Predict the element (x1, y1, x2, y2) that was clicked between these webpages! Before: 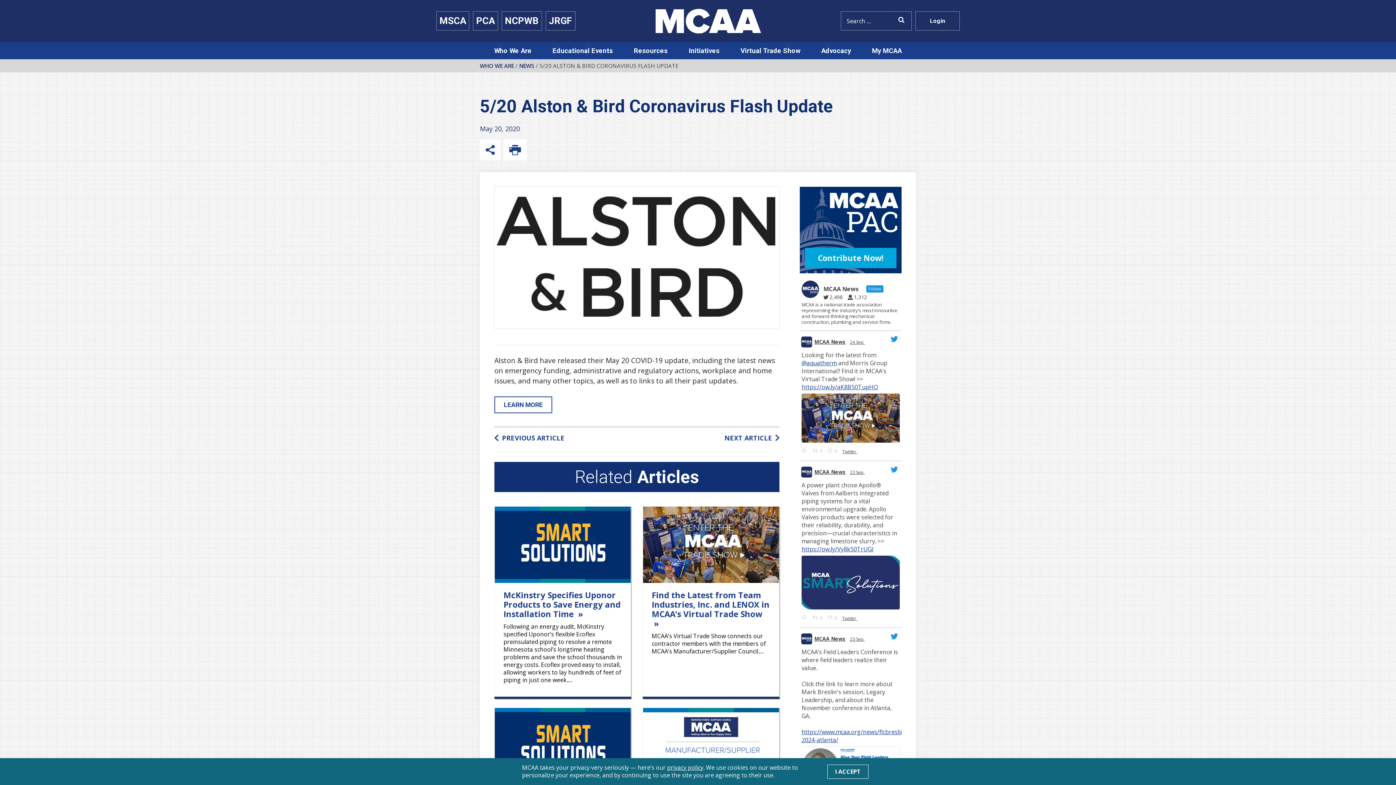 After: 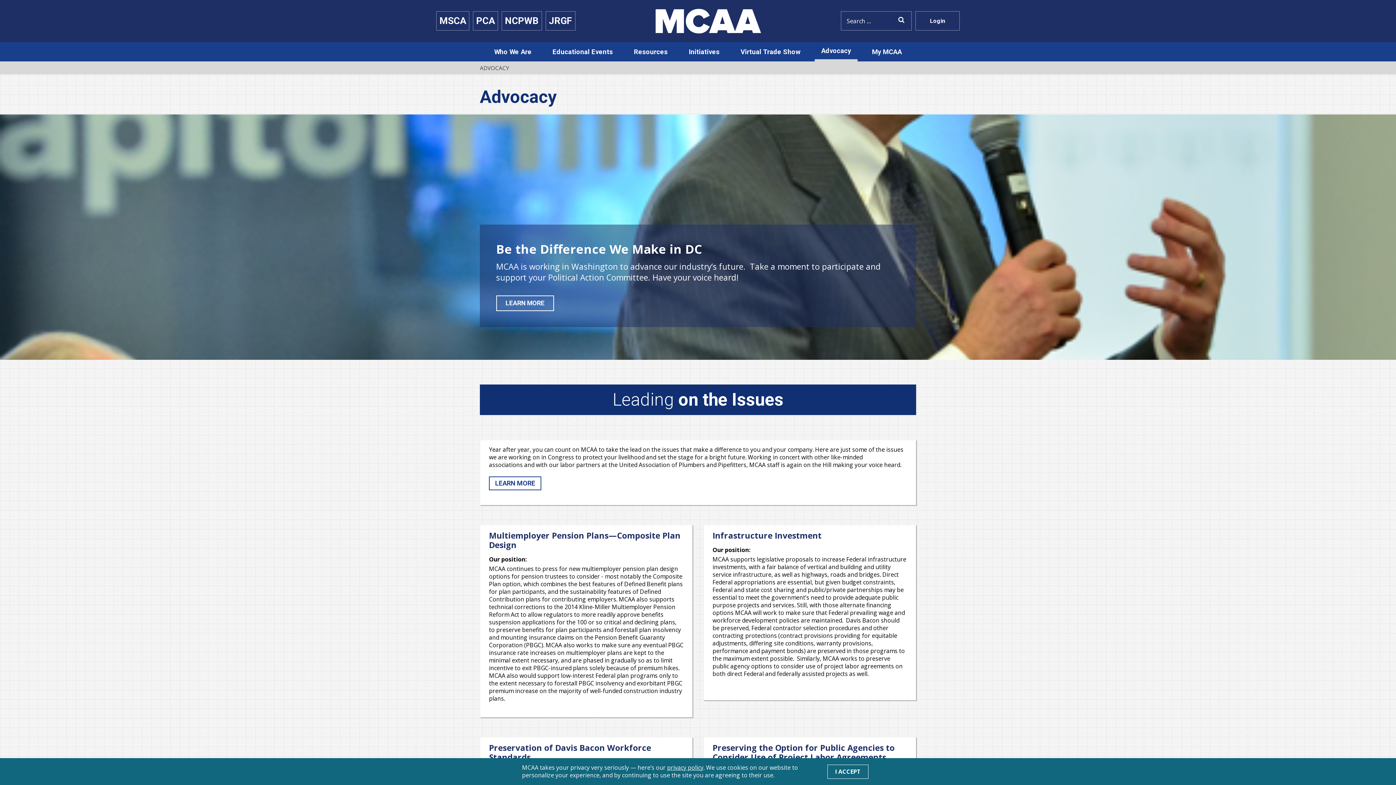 Action: label: Advocacy bbox: (814, 42, 857, 59)